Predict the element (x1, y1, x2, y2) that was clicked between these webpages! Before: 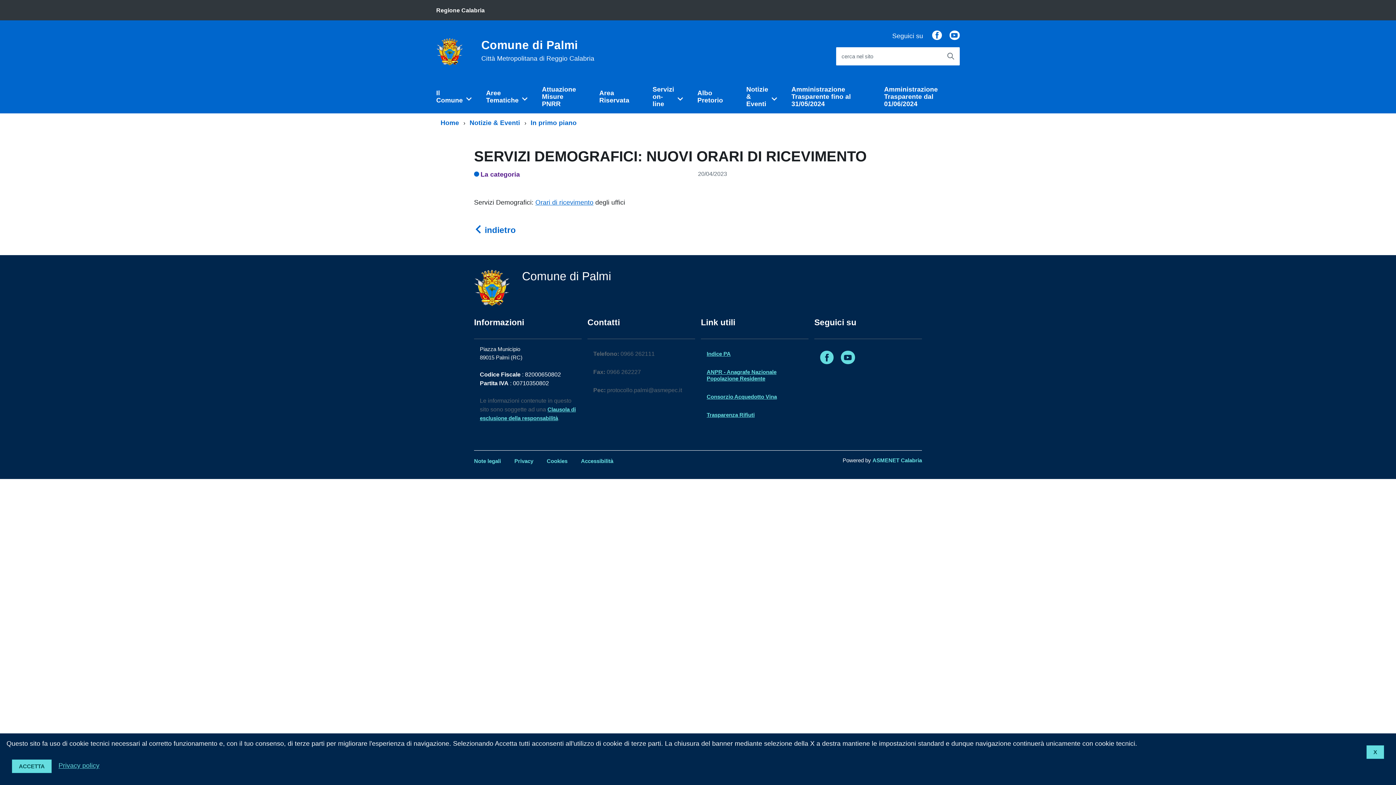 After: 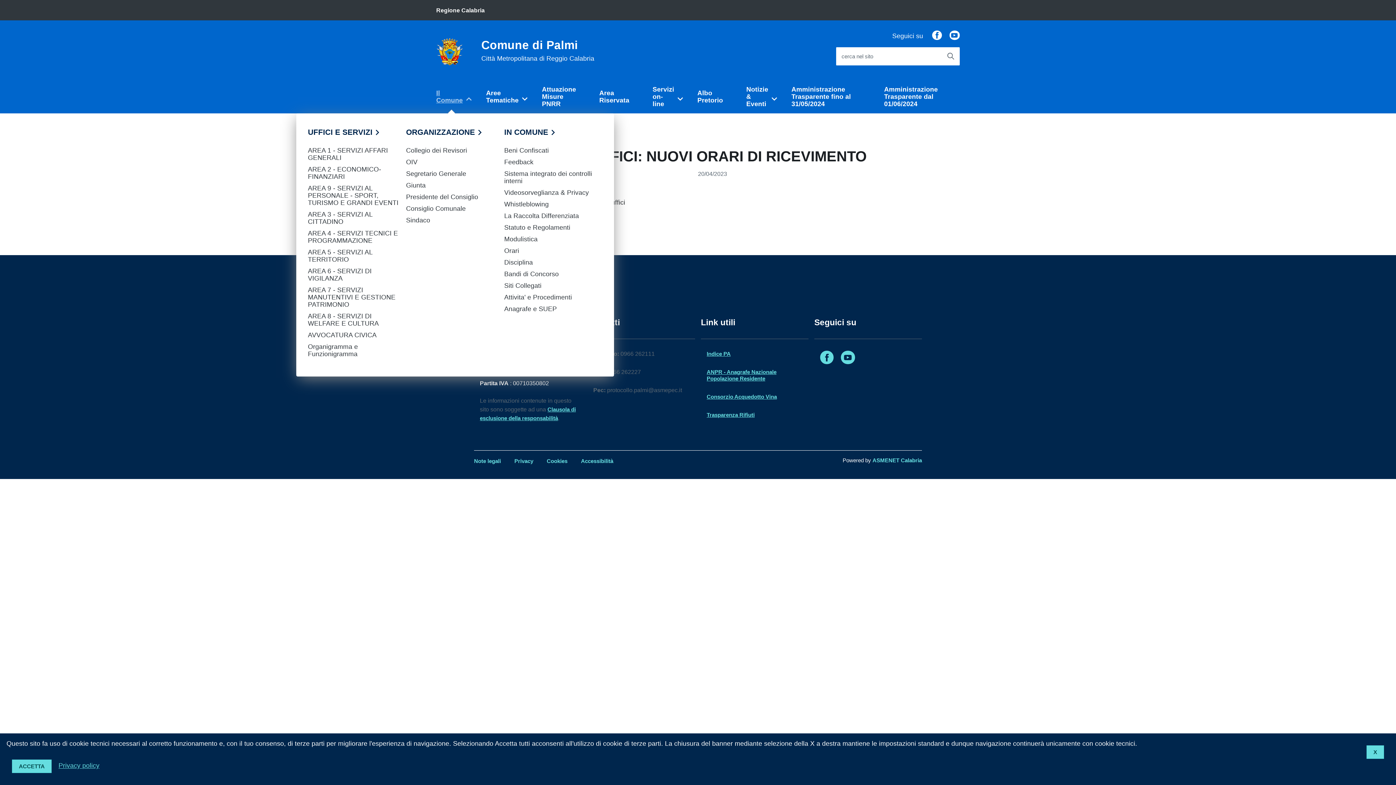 Action: bbox: (436, 80, 474, 113) label: Il Comune